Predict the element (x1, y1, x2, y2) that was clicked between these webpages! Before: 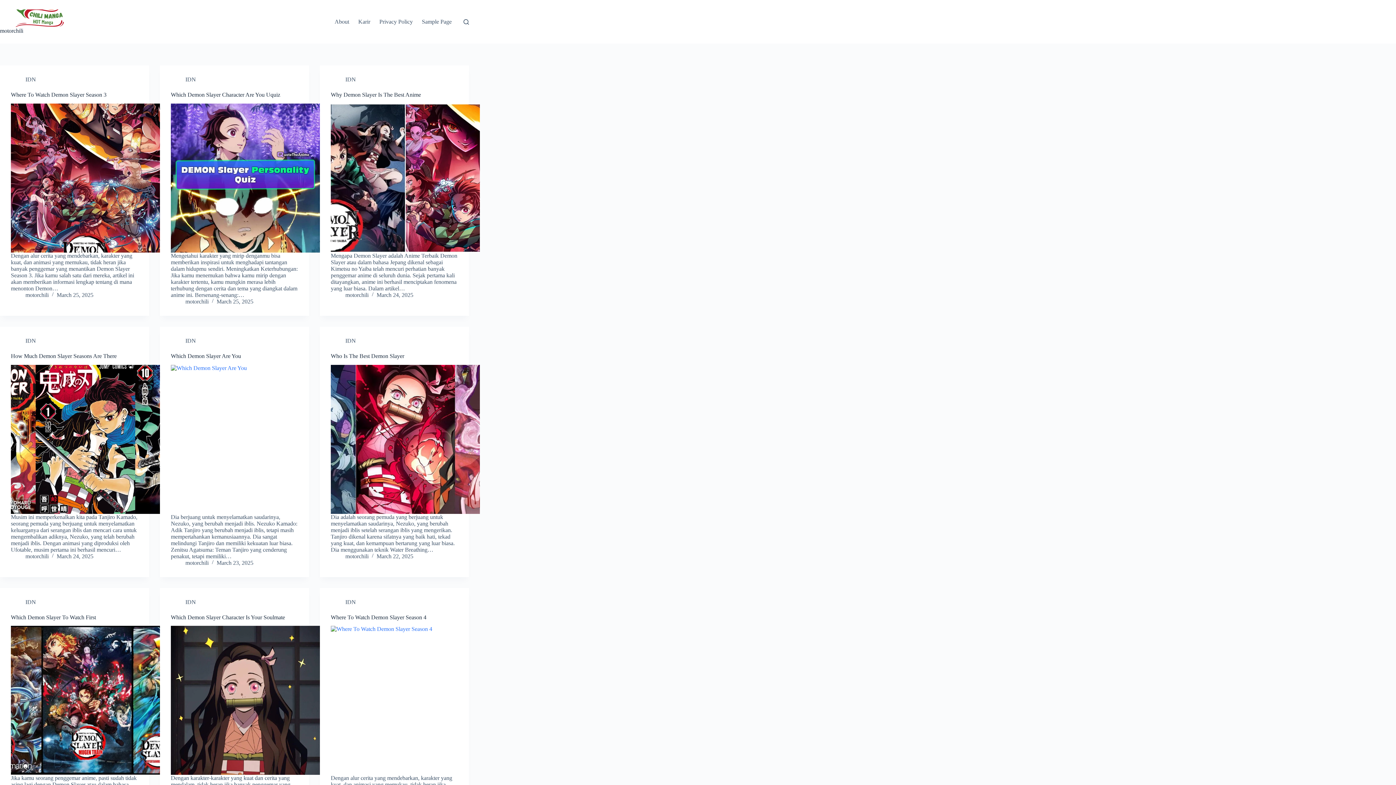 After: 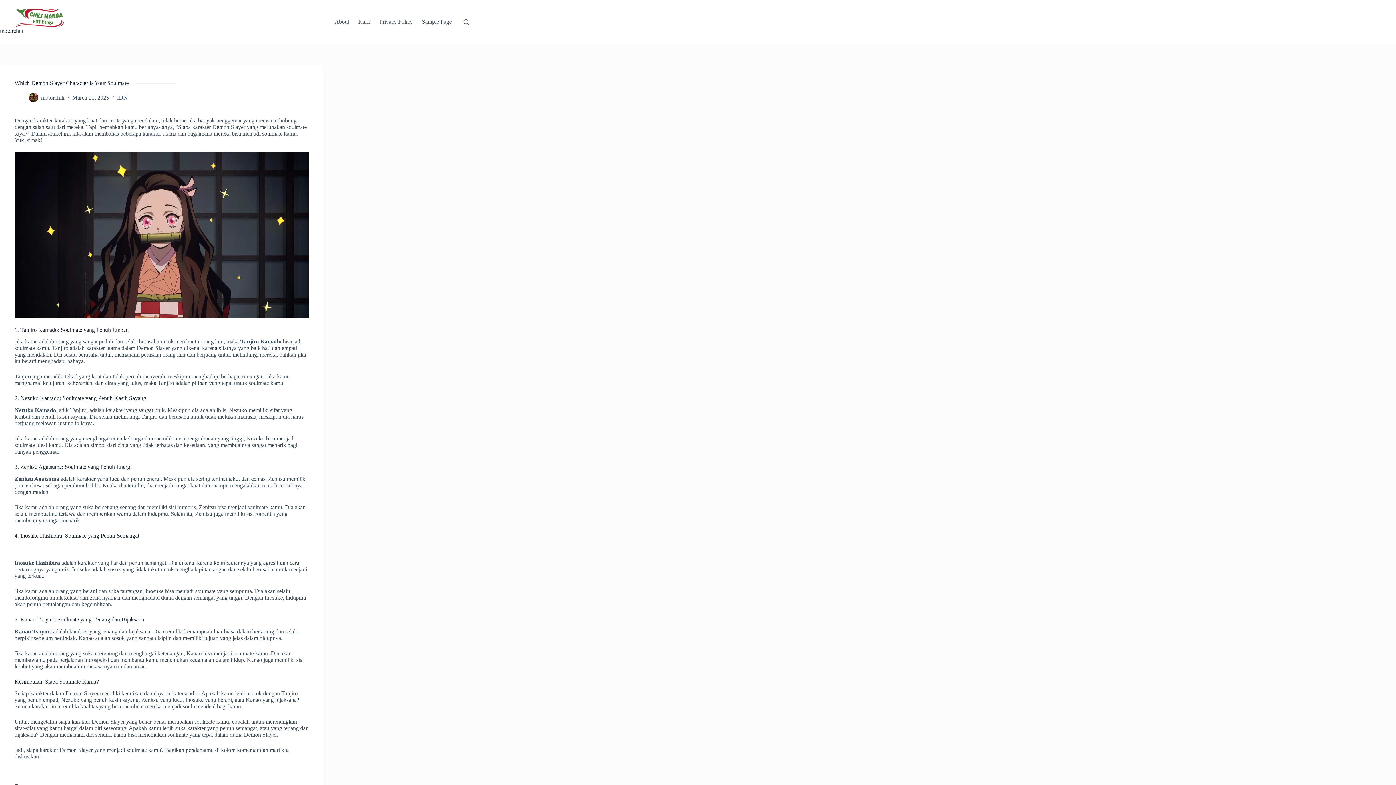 Action: label: Which Demon Slayer Character Is Your Soulmate bbox: (170, 614, 285, 620)